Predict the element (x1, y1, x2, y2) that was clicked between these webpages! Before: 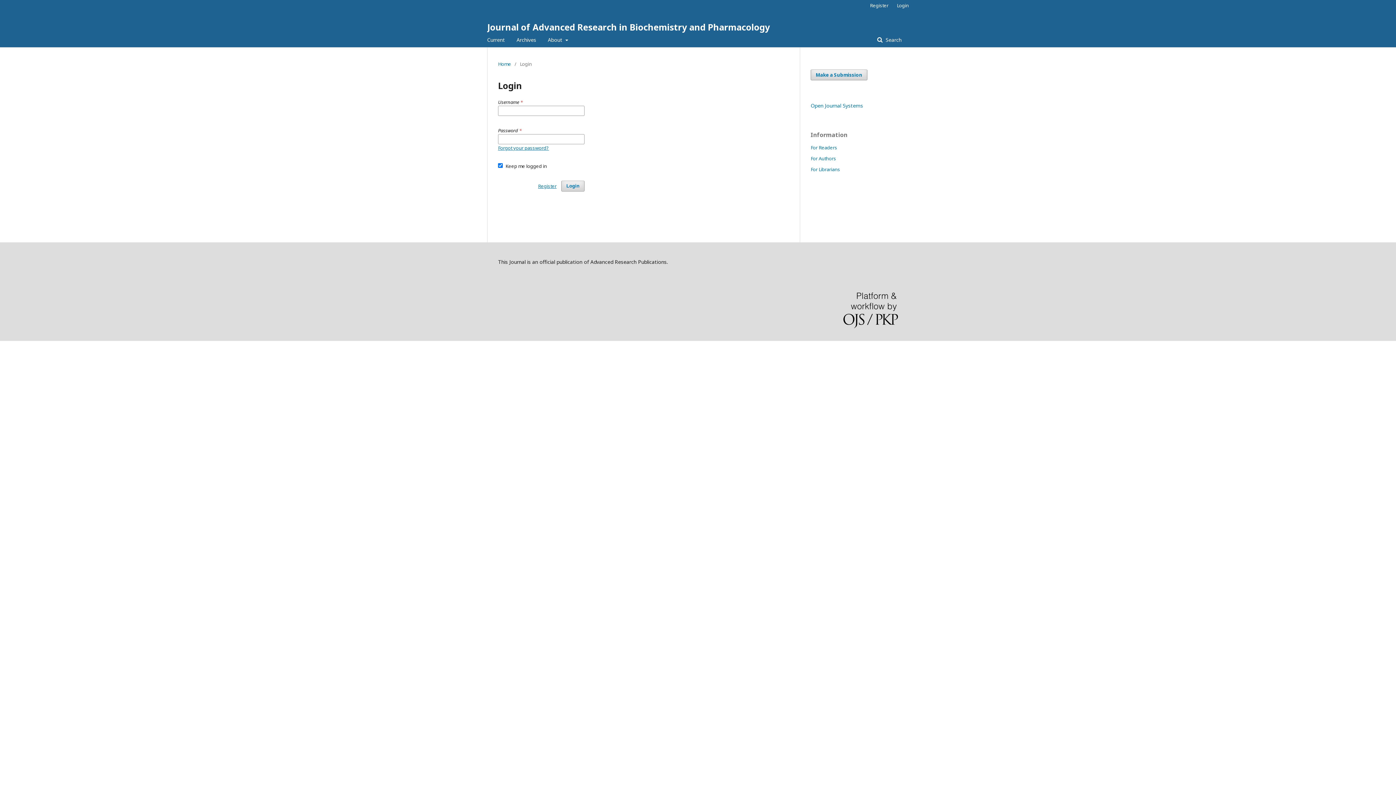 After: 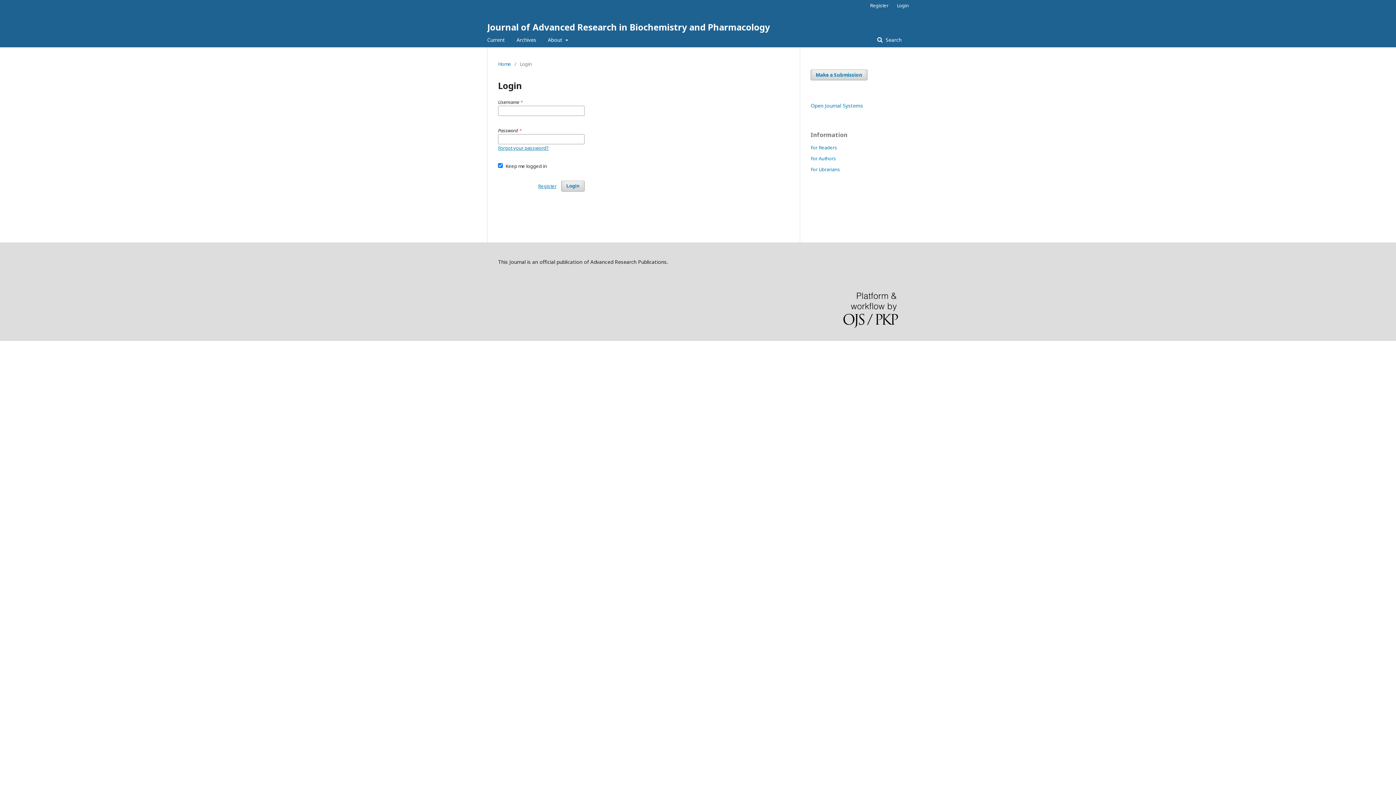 Action: label: Login bbox: (893, 0, 909, 10)